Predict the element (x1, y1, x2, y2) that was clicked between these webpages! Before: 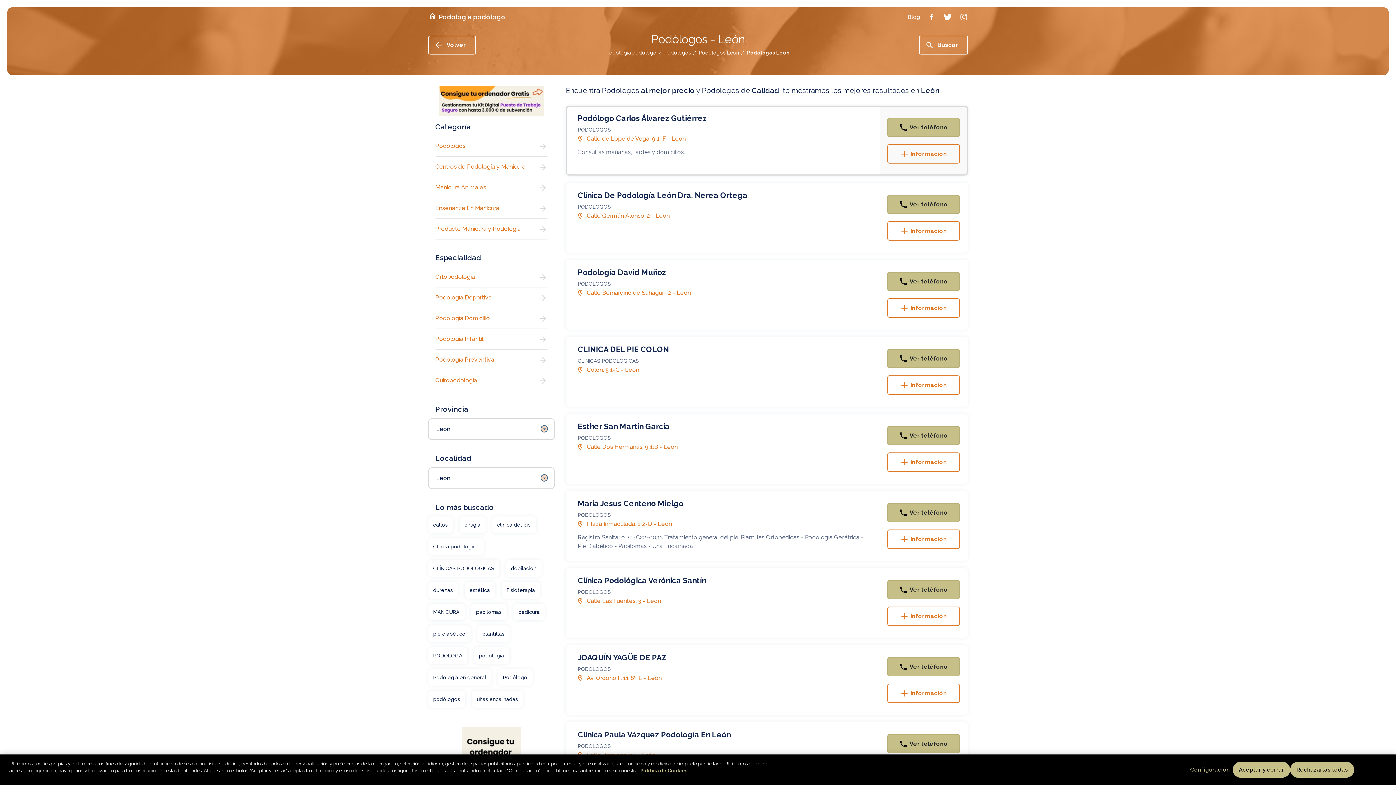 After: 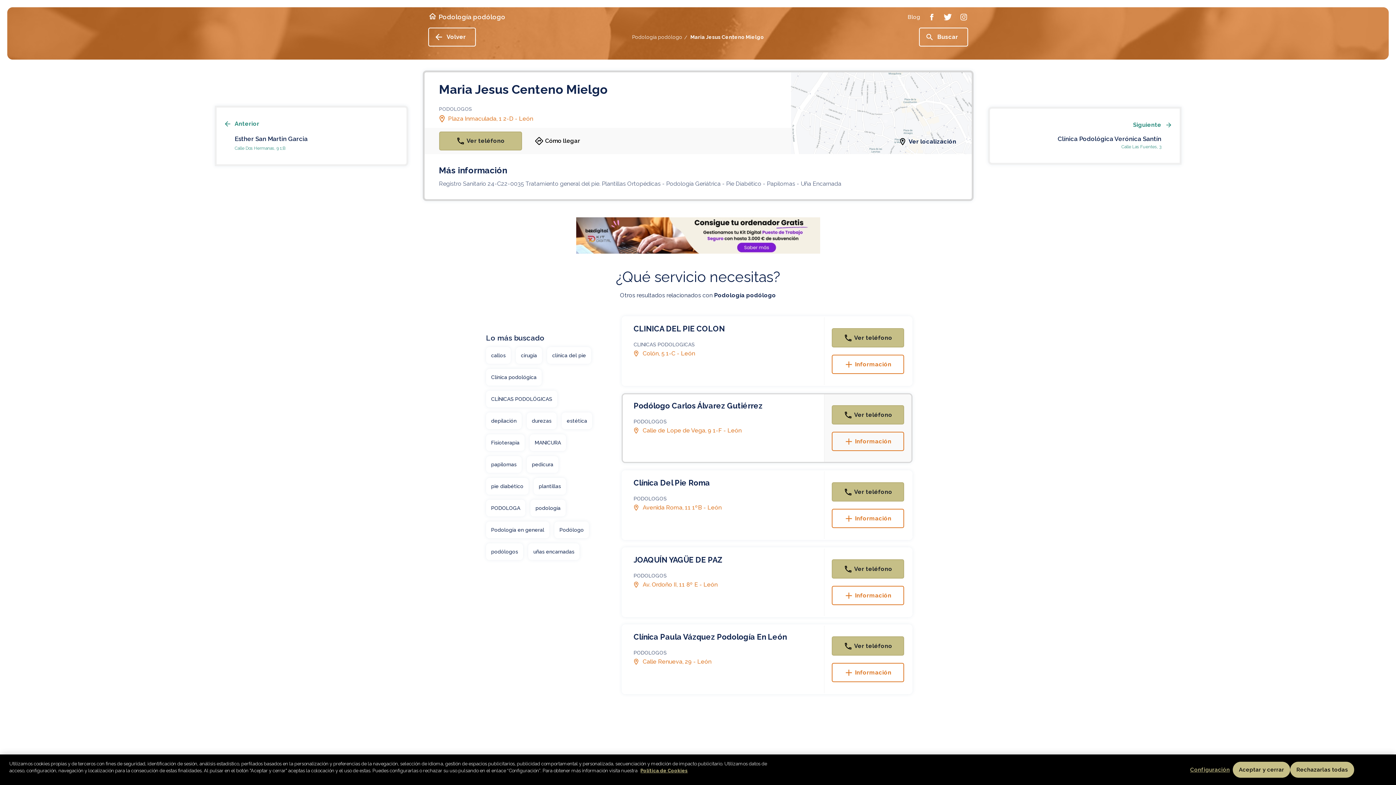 Action: bbox: (887, 529, 959, 549) label: Información